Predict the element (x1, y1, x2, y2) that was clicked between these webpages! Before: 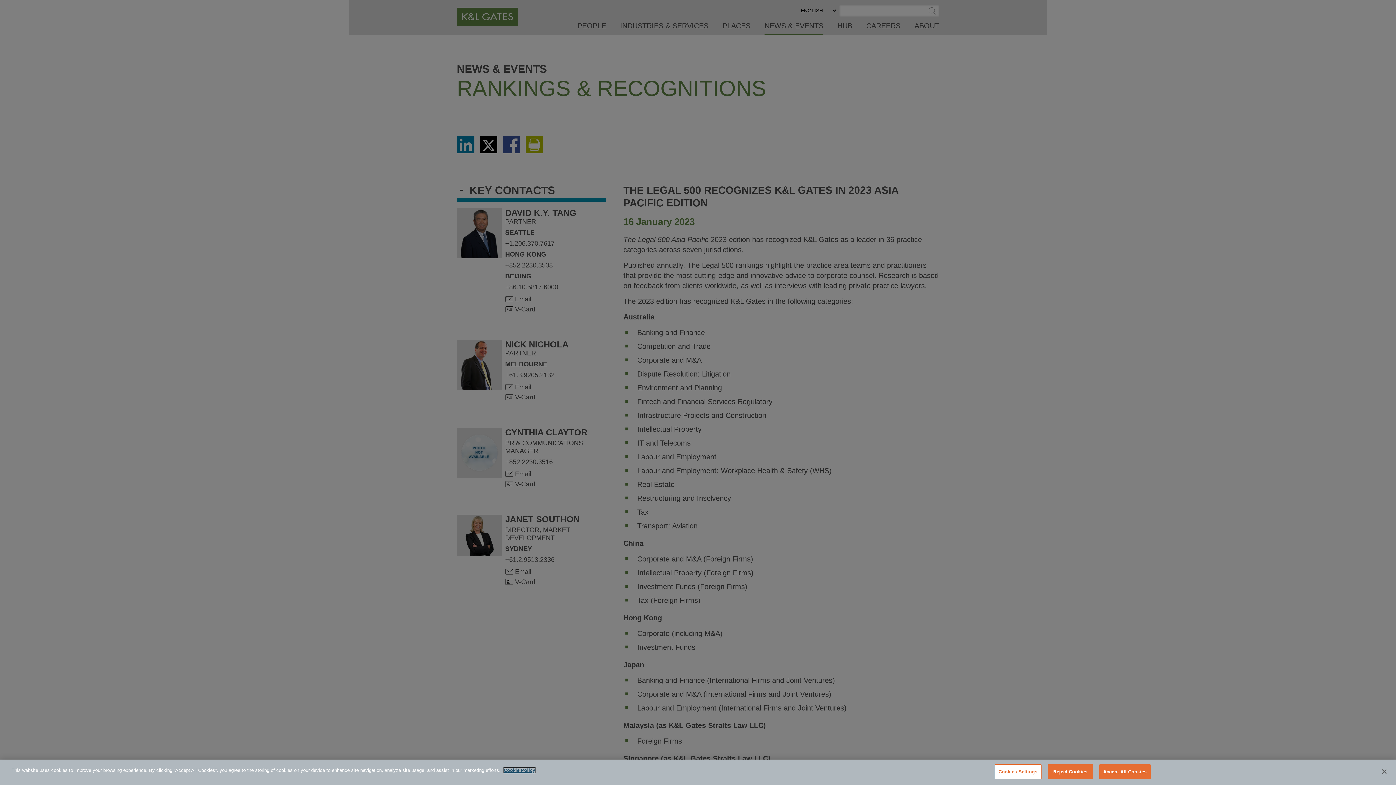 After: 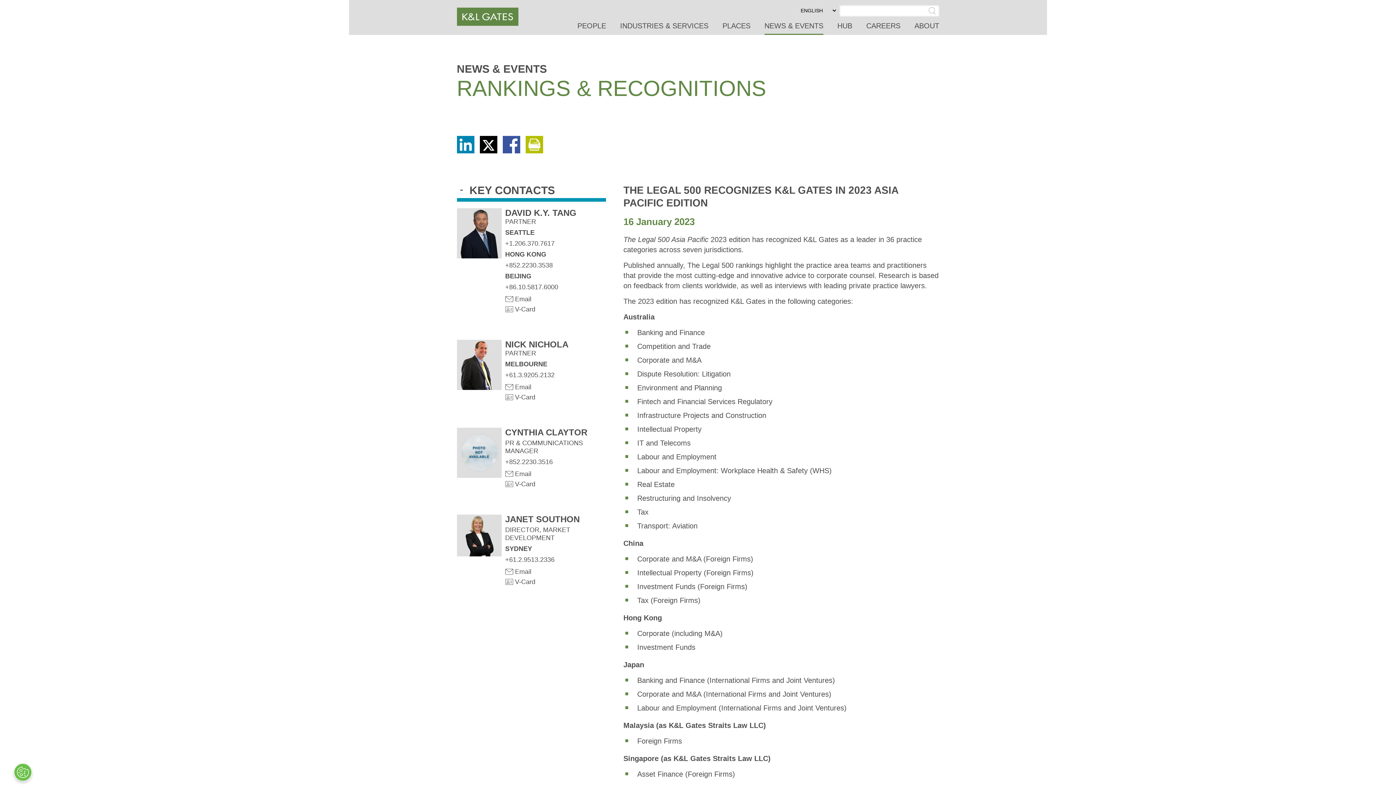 Action: label: Accept All Cookies bbox: (1099, 764, 1150, 779)